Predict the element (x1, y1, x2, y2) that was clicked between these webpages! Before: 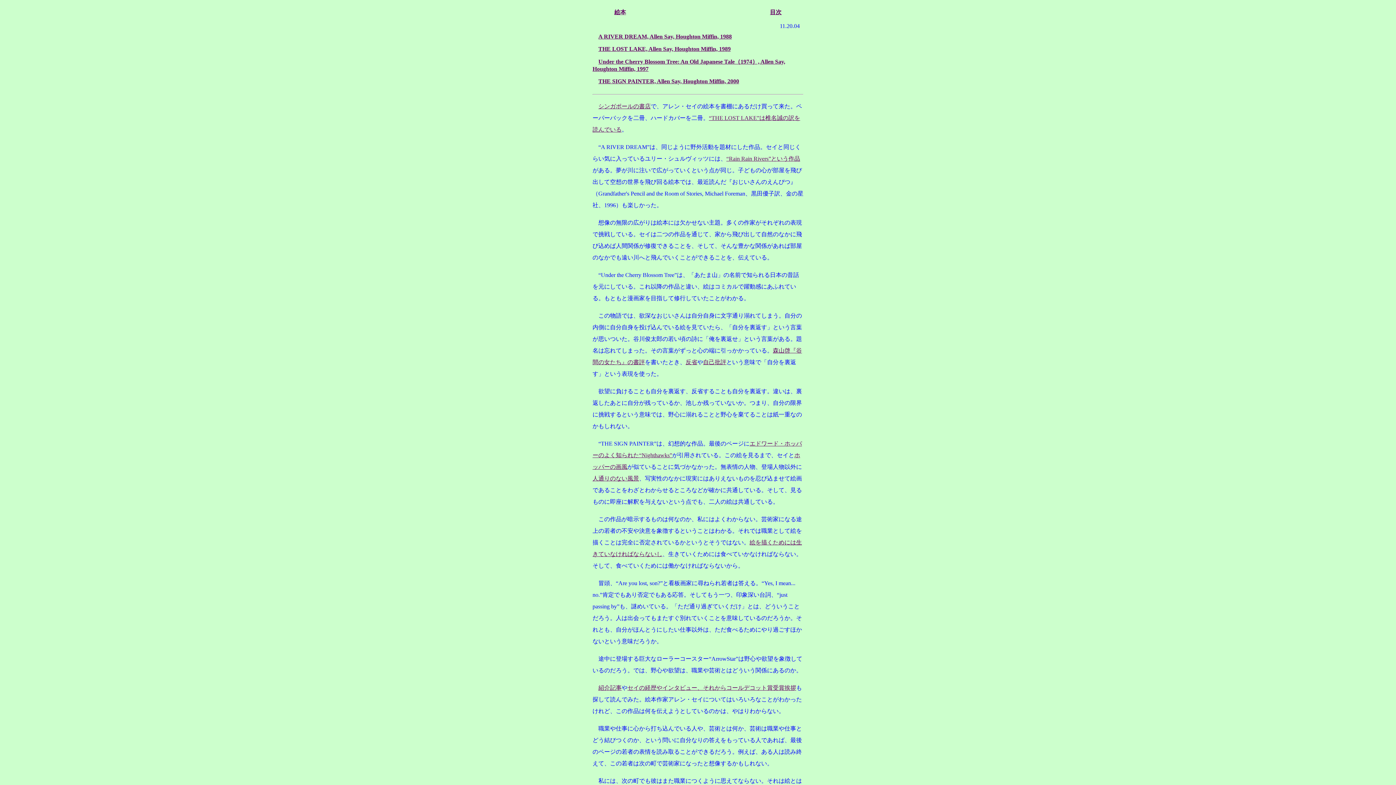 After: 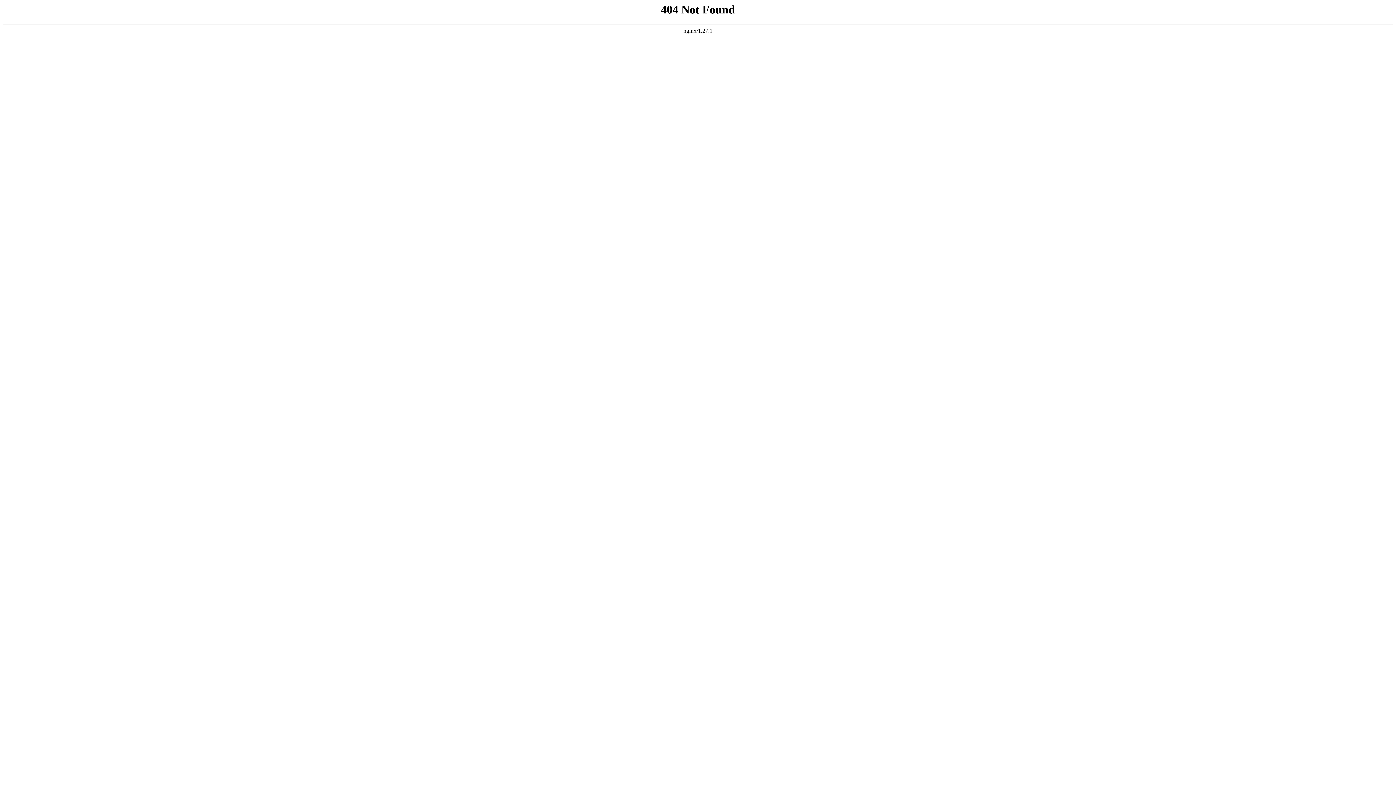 Action: bbox: (627, 685, 796, 691) label: セイの経歴やインタビュー、それからコールデコット賞受賞挨拶